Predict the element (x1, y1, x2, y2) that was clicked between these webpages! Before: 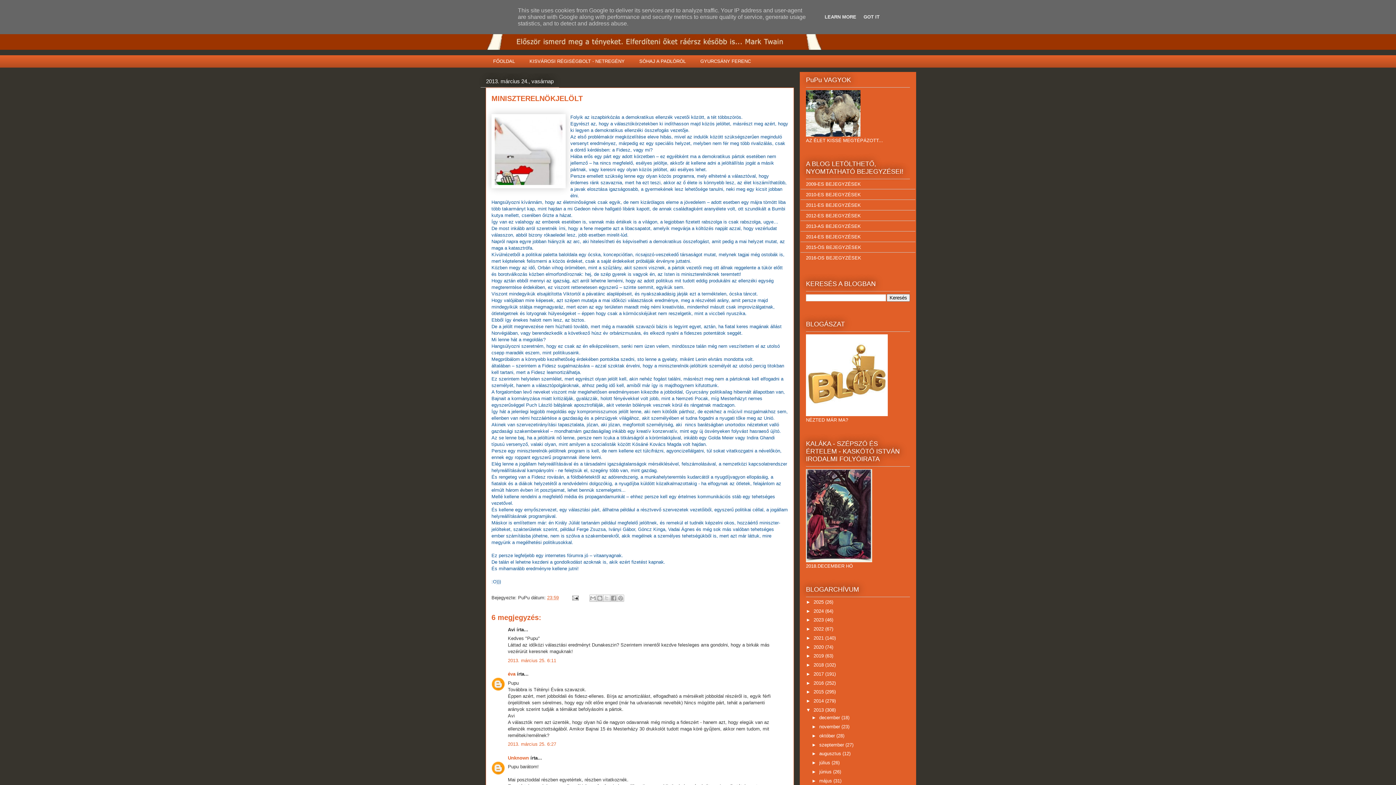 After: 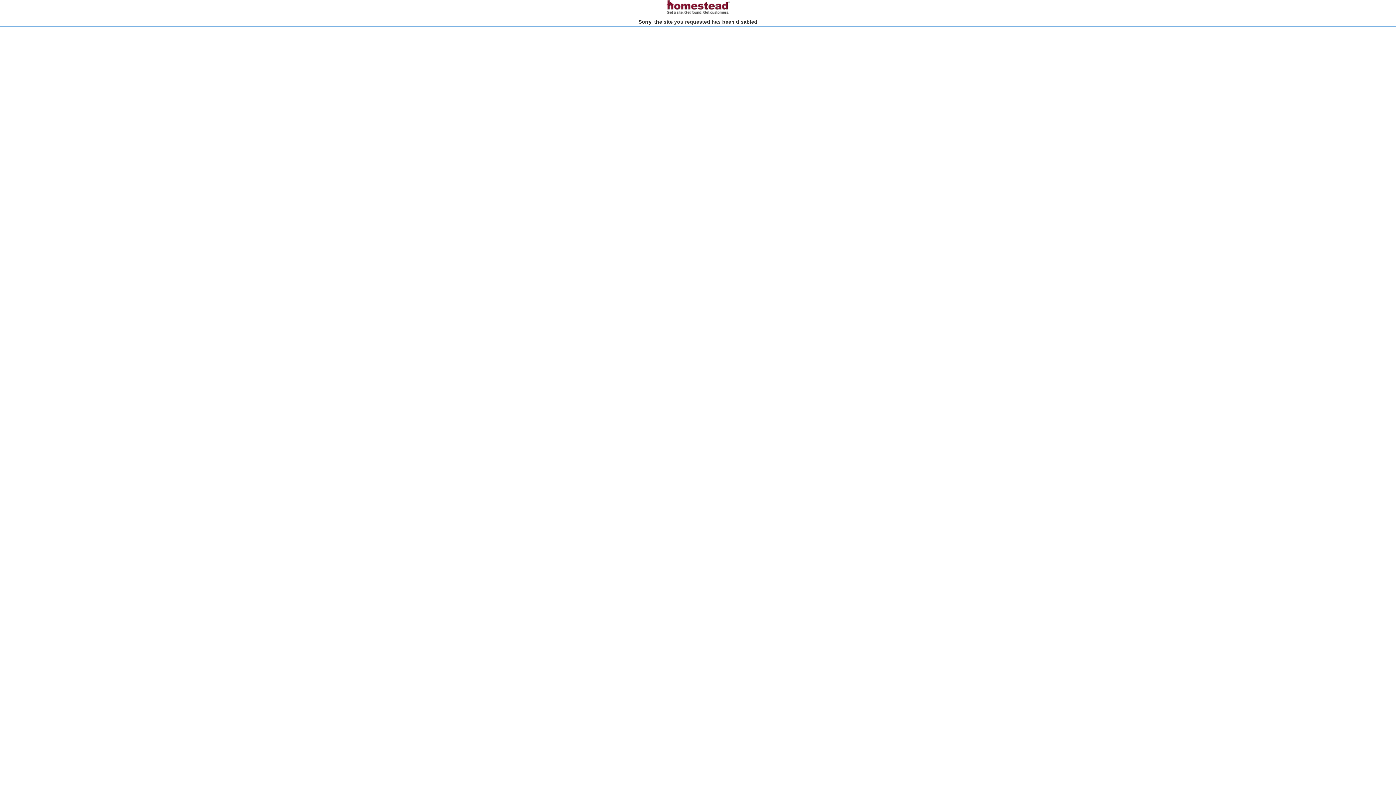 Action: bbox: (806, 558, 872, 563)